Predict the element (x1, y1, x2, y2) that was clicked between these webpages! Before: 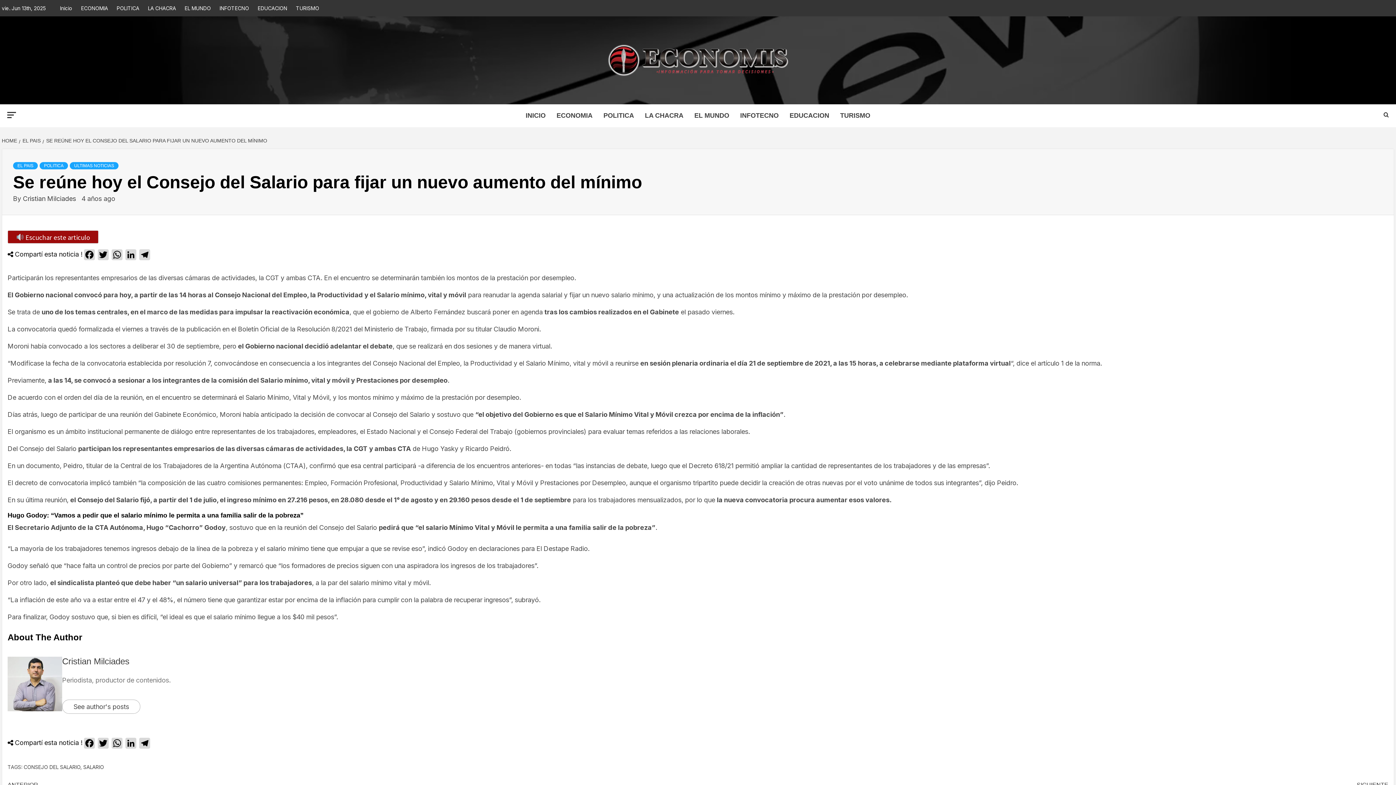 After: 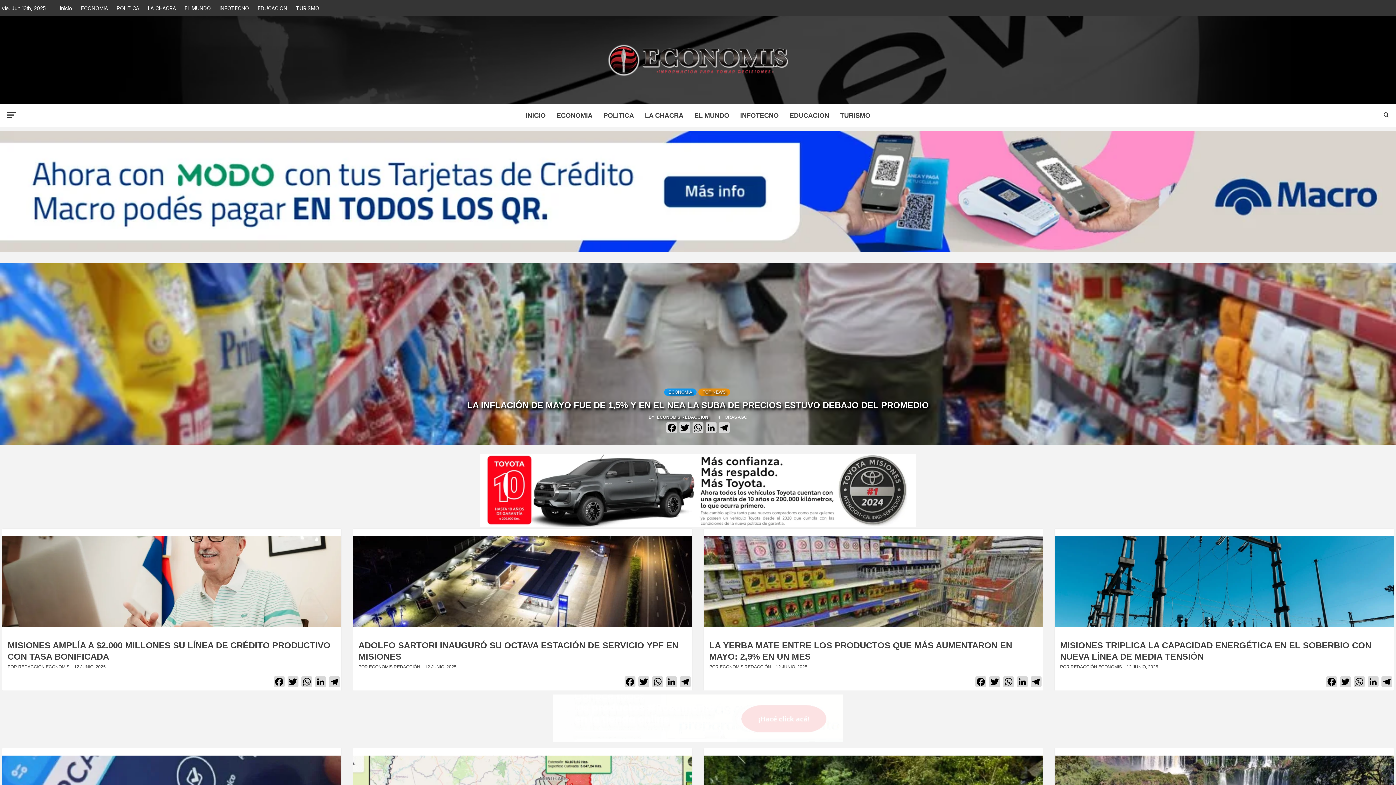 Action: bbox: (607, 43, 789, 77)